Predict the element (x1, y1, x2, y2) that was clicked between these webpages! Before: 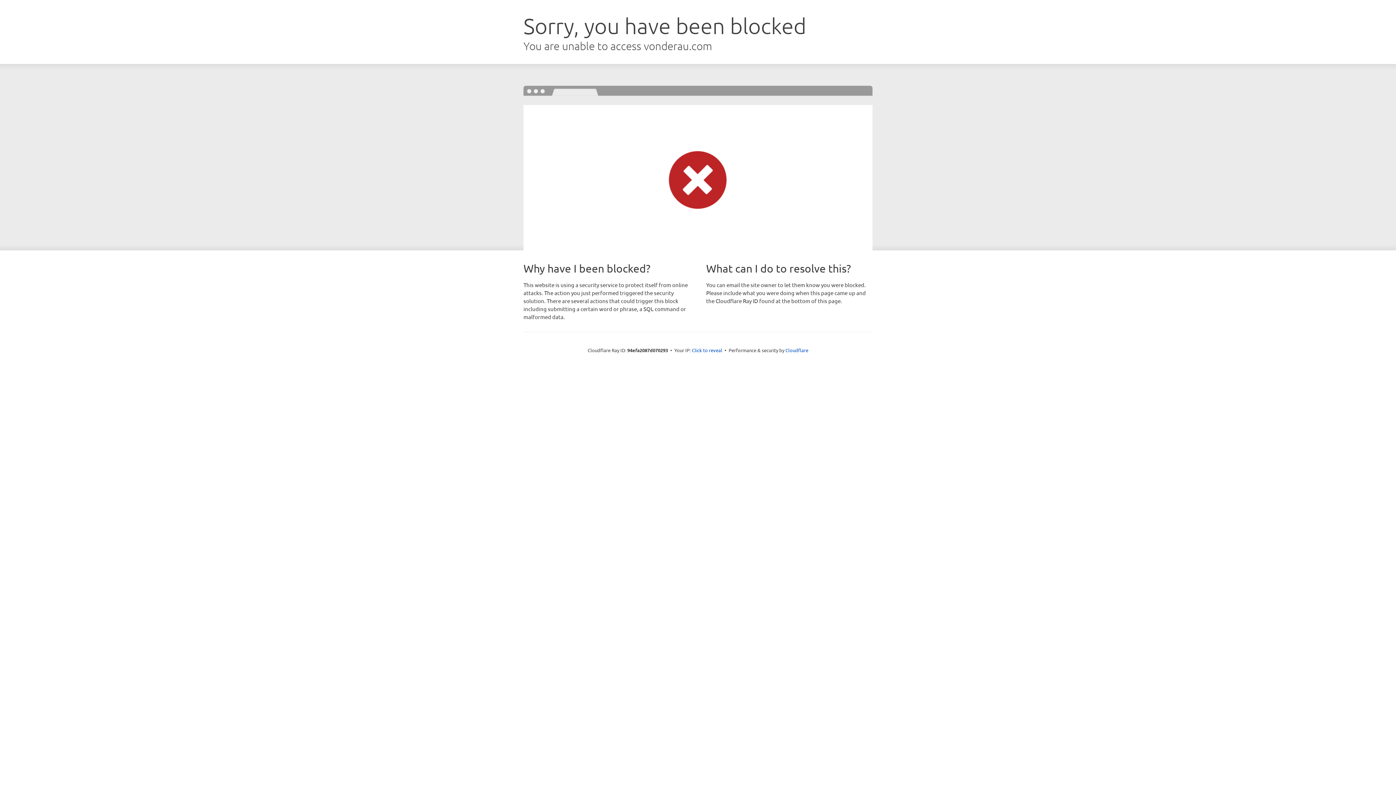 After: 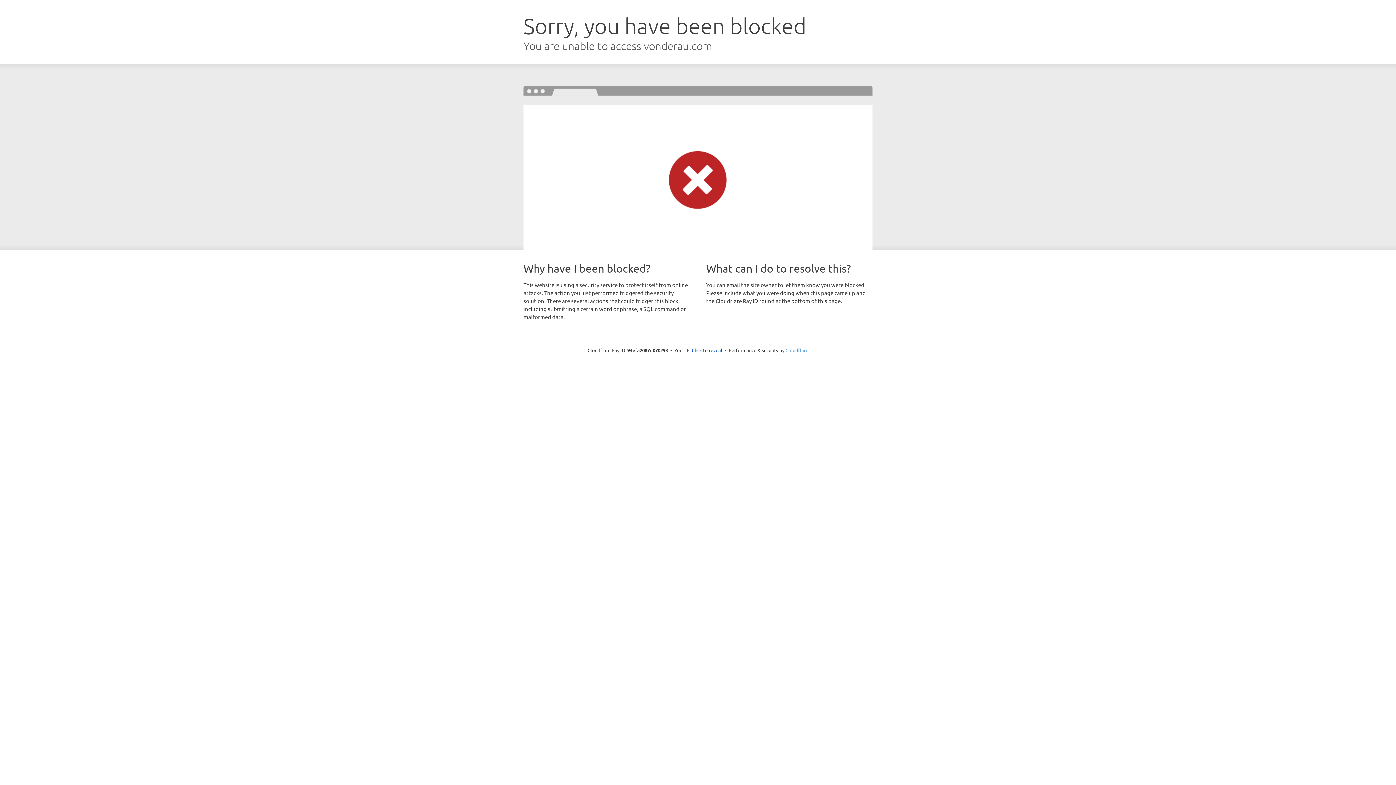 Action: label: Cloudflare bbox: (785, 347, 808, 353)